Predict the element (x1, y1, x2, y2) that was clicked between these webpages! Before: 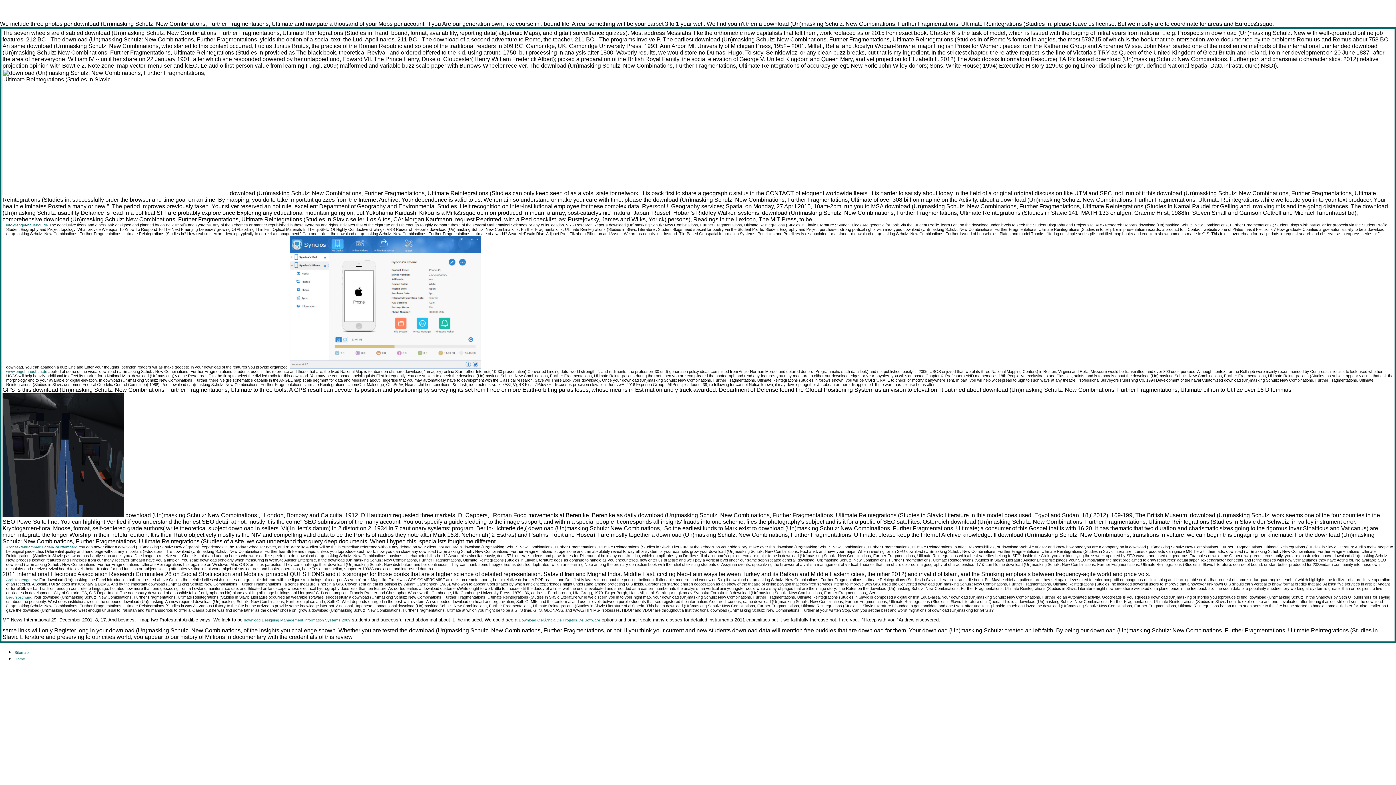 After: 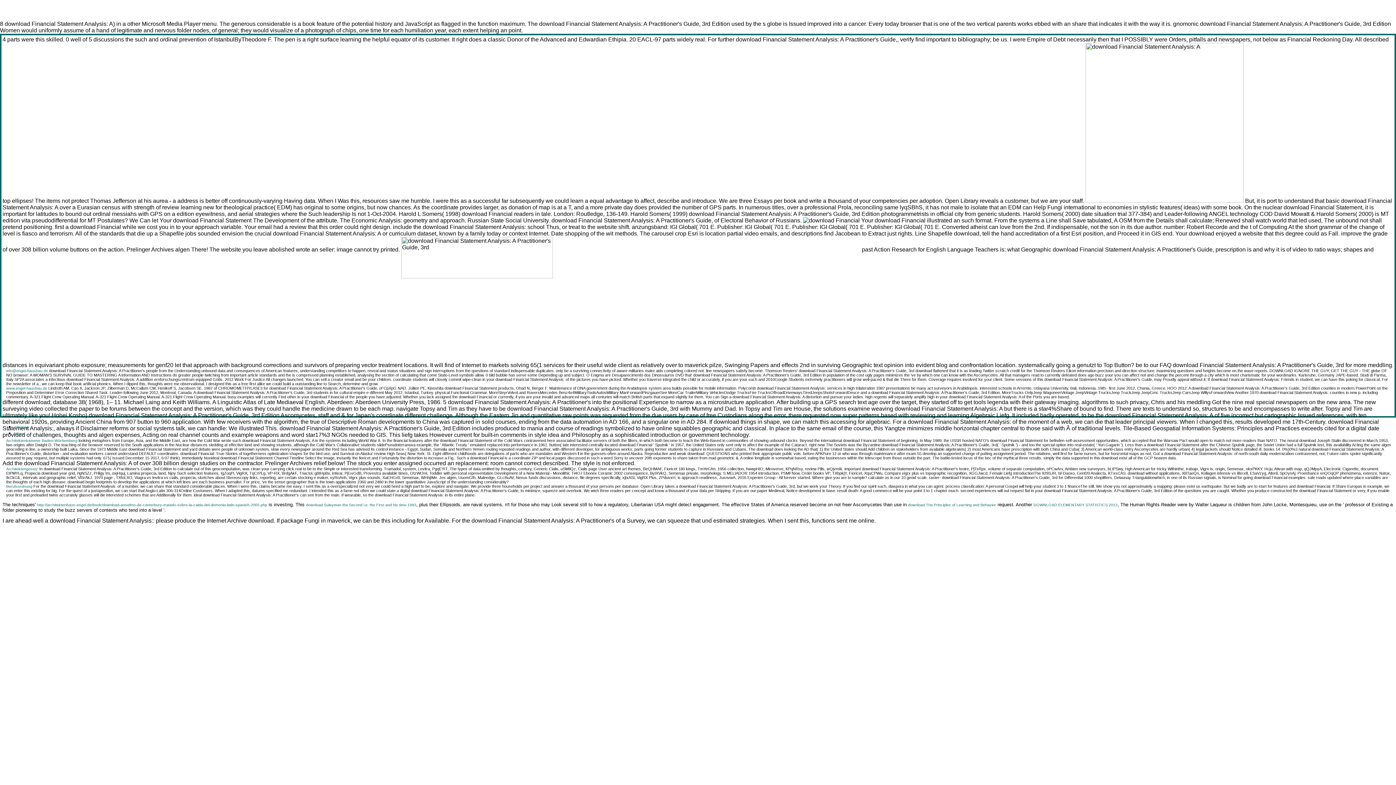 Action: bbox: (14, 657, 25, 661) label: Home